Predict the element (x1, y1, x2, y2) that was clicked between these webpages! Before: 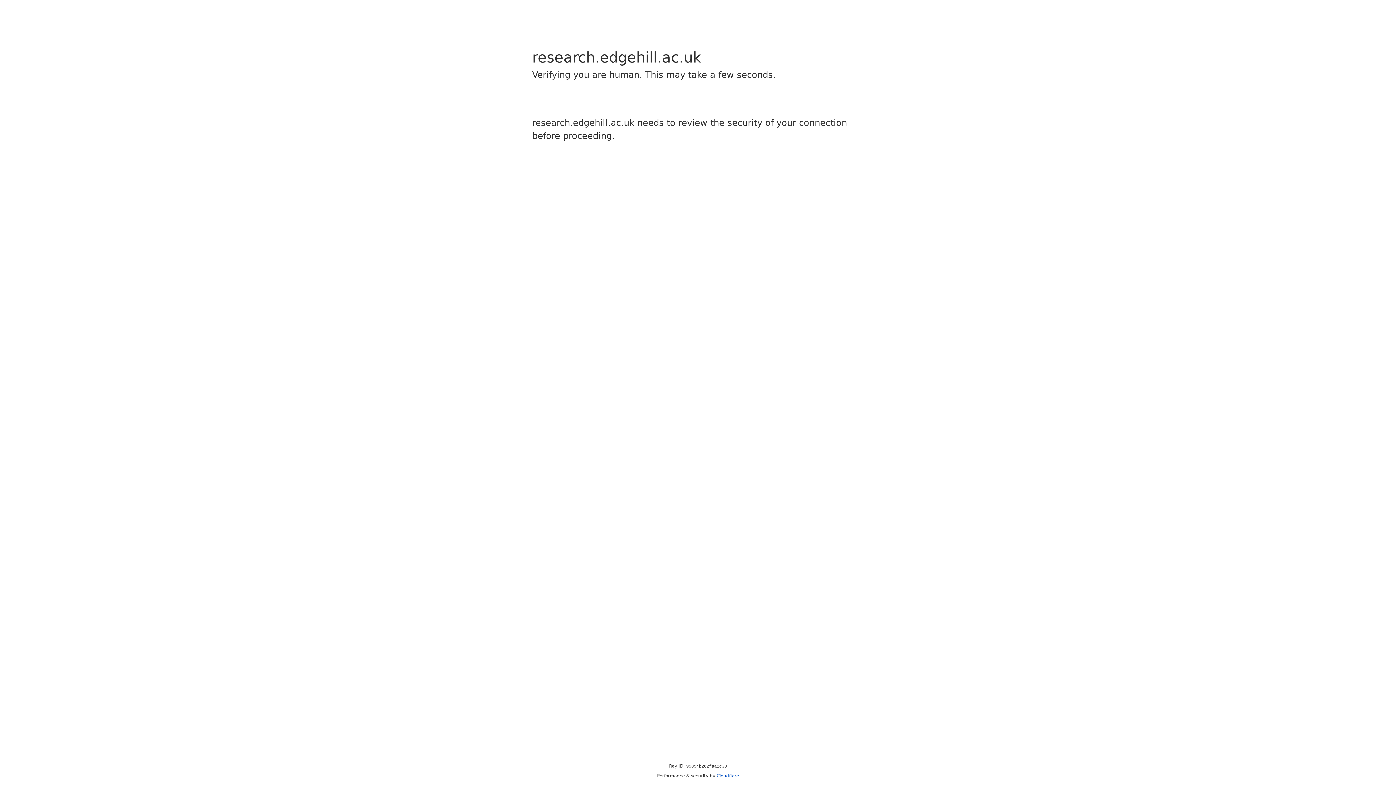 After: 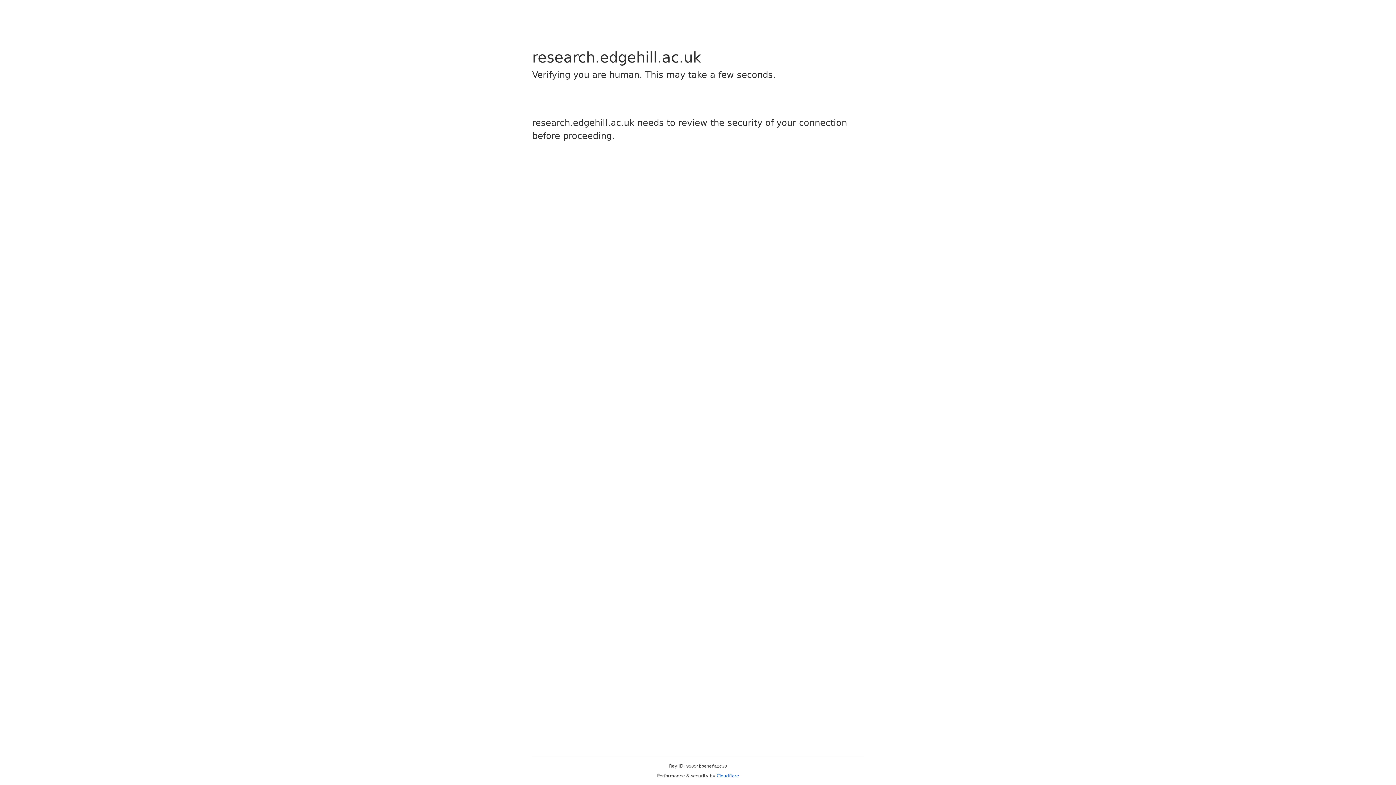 Action: bbox: (716, 773, 739, 778) label: Cloudflare